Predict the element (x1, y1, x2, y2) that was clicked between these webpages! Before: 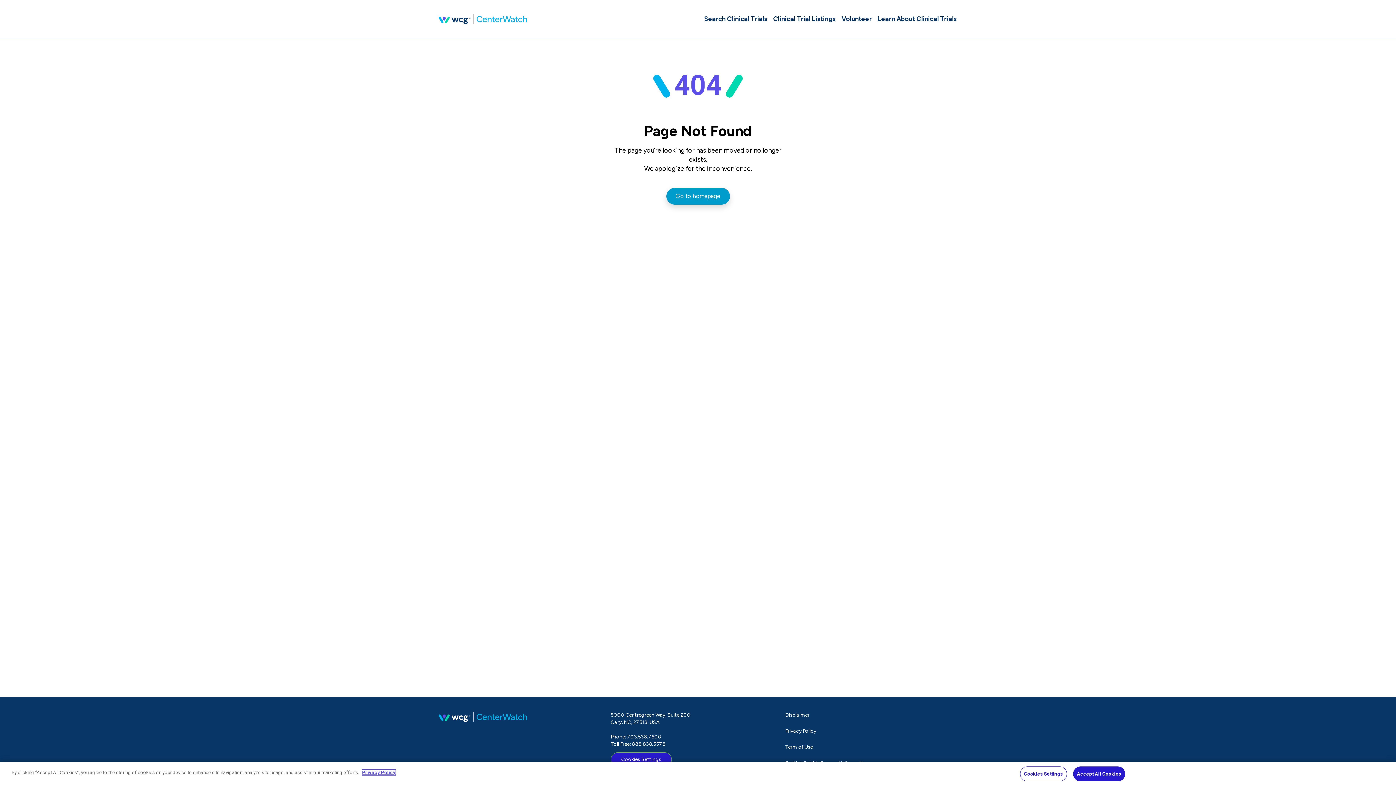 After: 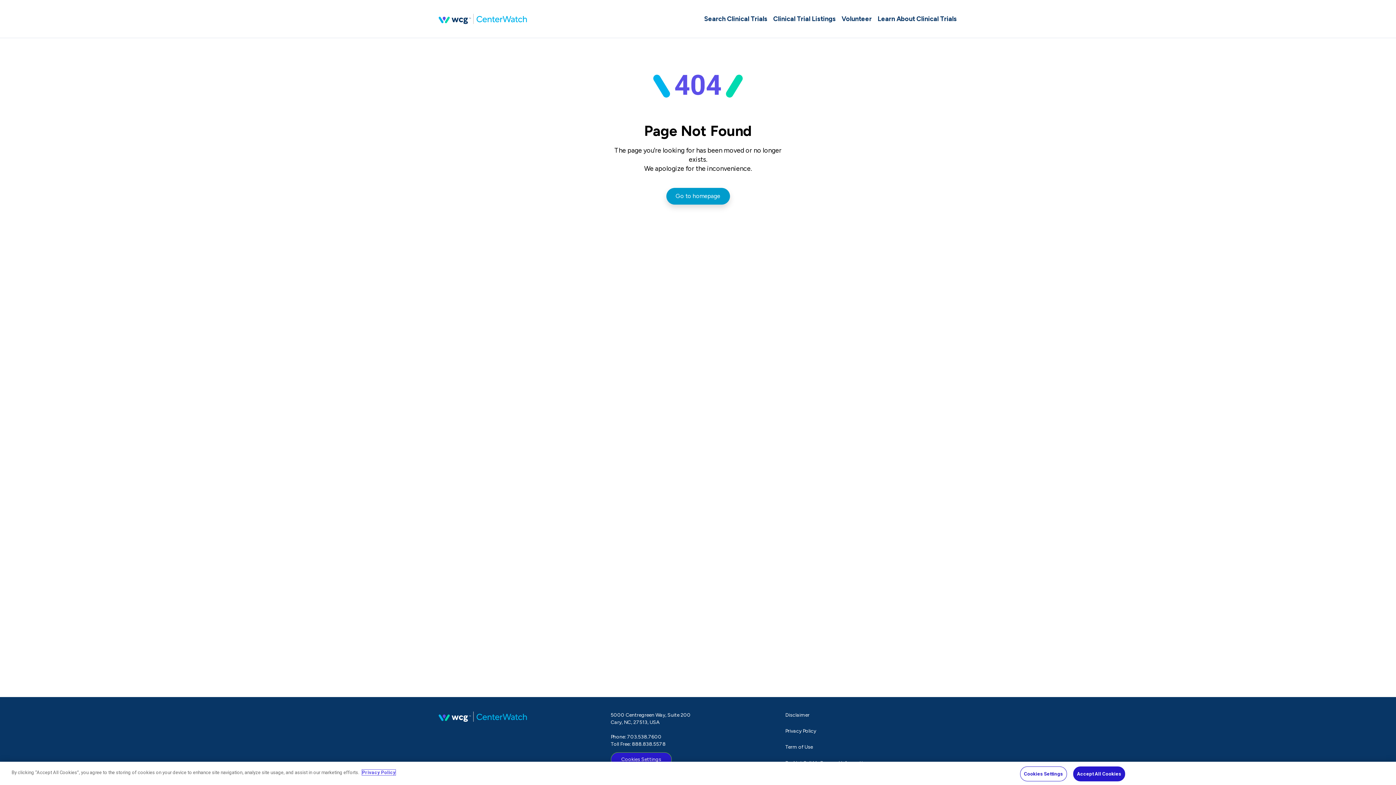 Action: label: More information about your privacy, opens in a new tab bbox: (362, 770, 395, 775)